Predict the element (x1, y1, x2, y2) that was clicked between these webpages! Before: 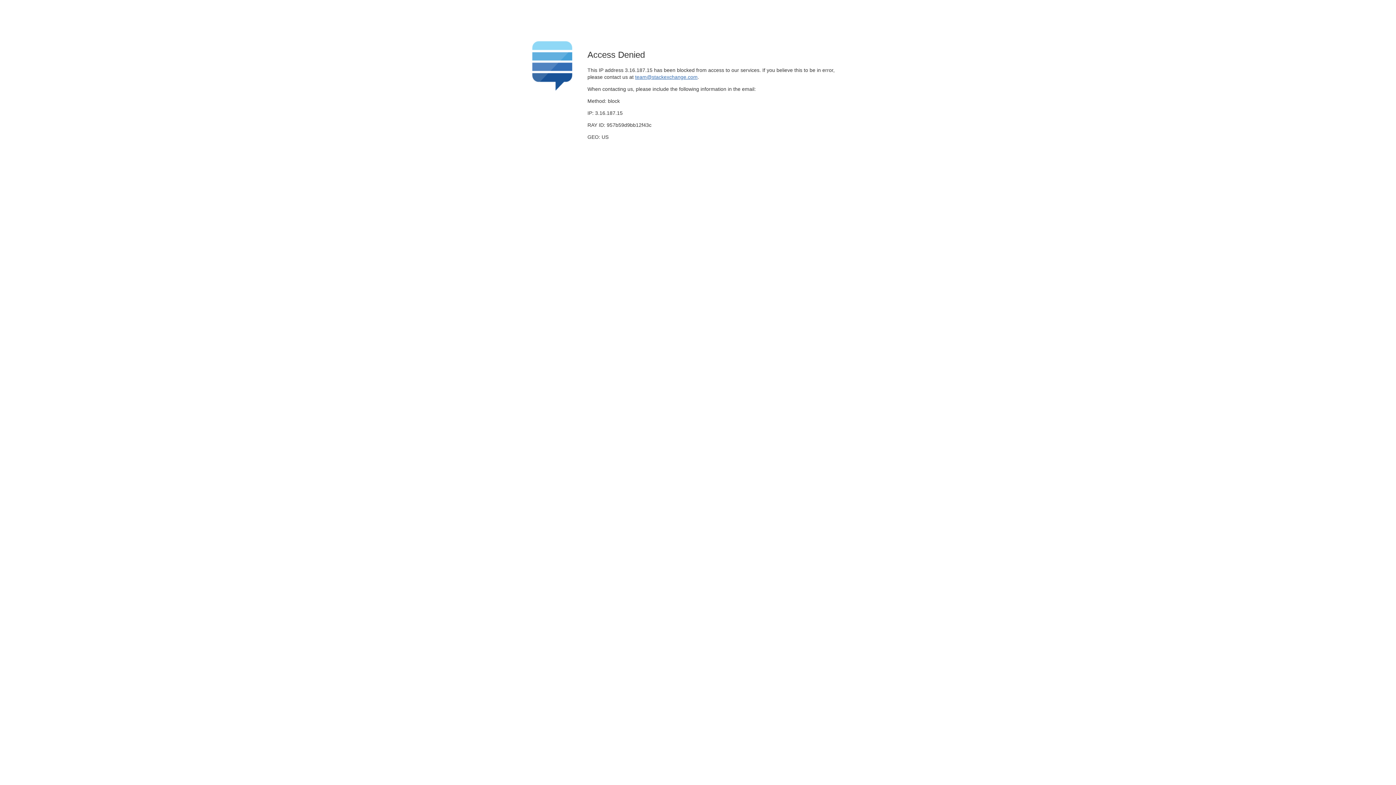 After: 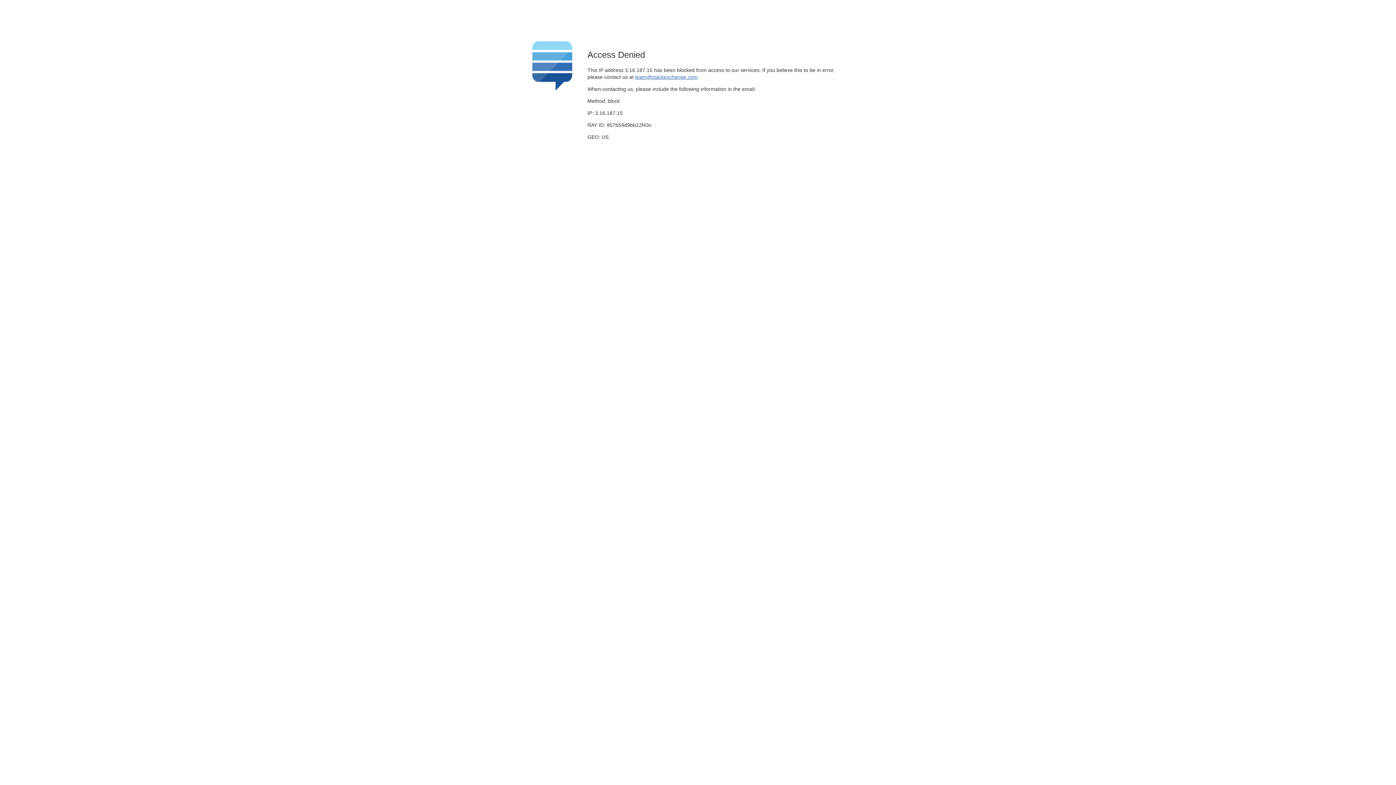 Action: label: team@stackexchange.com bbox: (635, 74, 697, 79)